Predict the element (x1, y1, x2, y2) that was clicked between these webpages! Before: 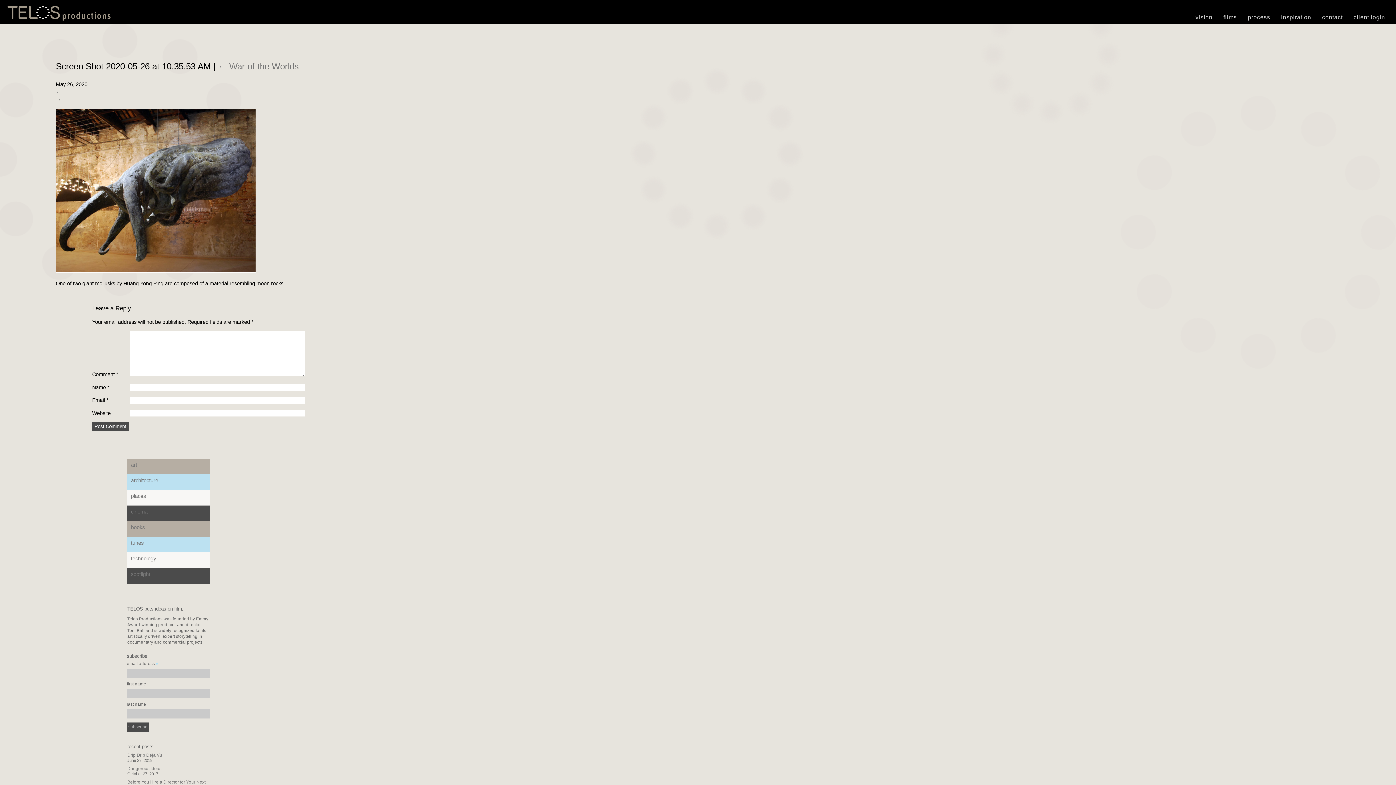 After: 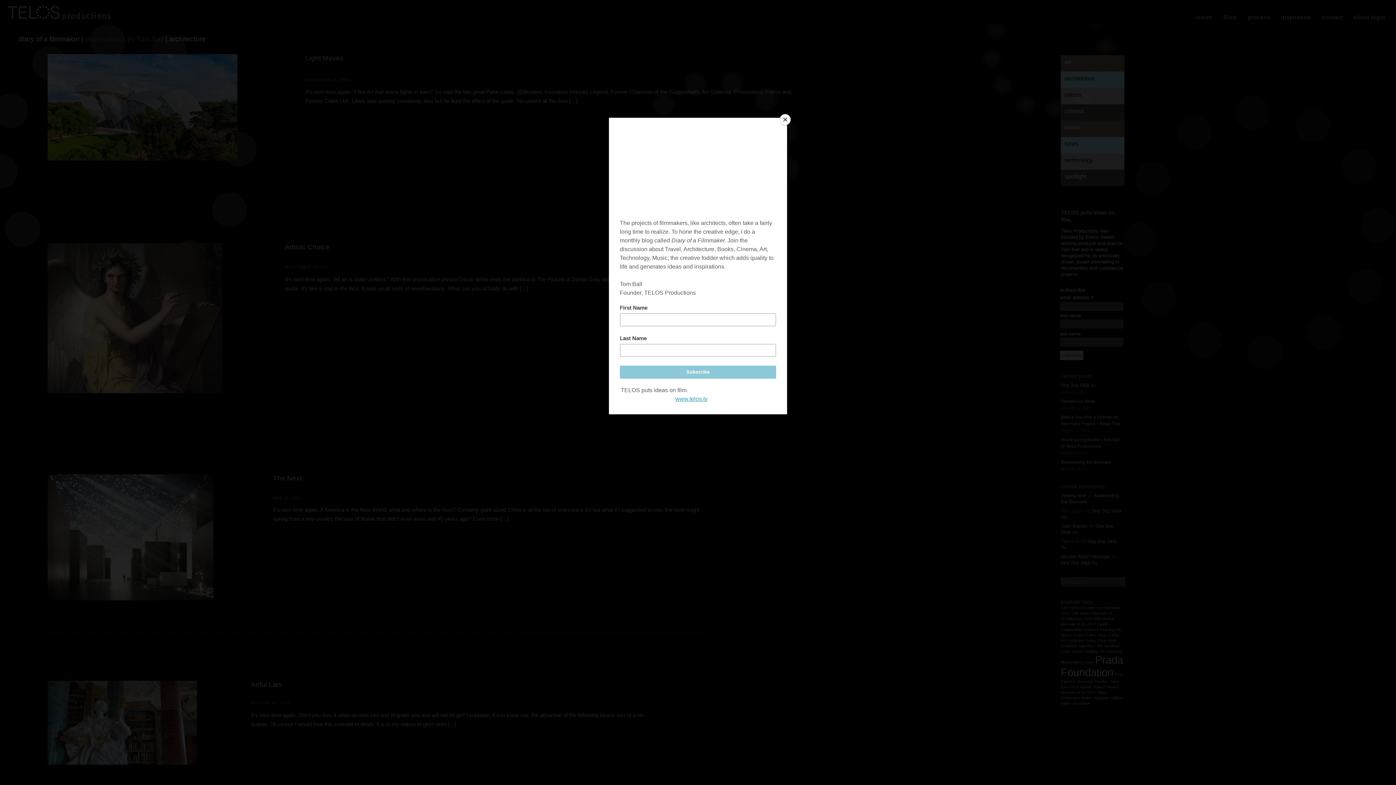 Action: label: architecture bbox: (127, 474, 209, 487)